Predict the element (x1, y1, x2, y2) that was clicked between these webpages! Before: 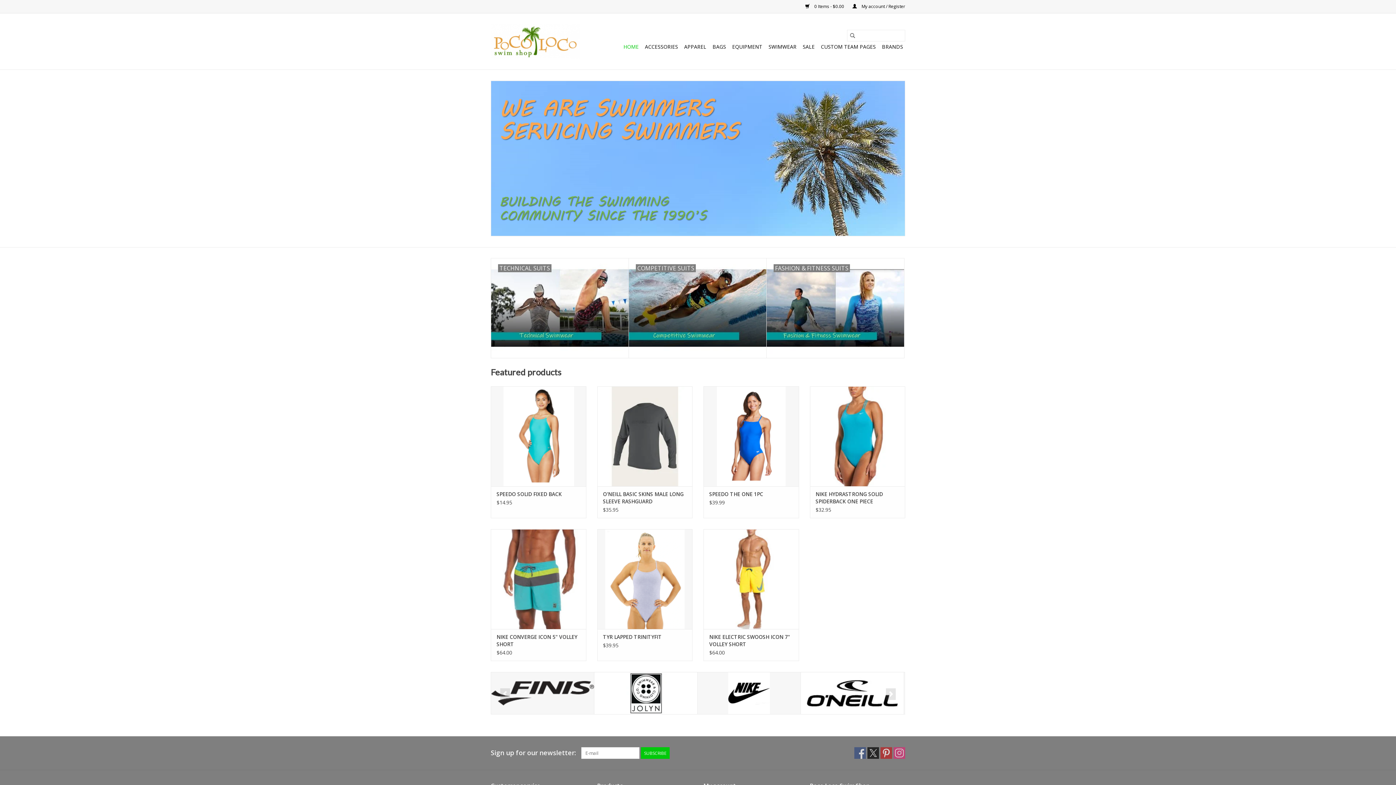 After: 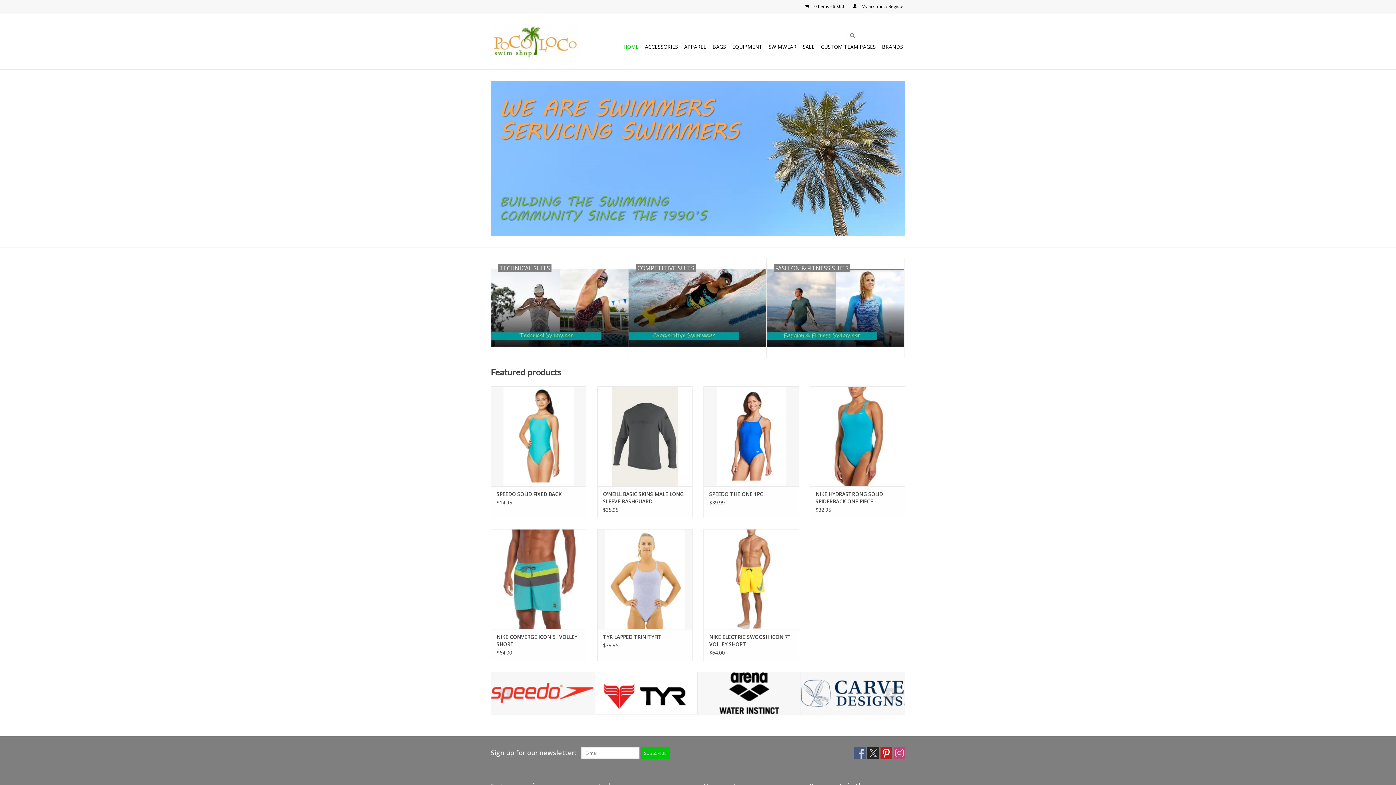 Action: label: Pinterest Poco Loco bbox: (880, 747, 892, 759)